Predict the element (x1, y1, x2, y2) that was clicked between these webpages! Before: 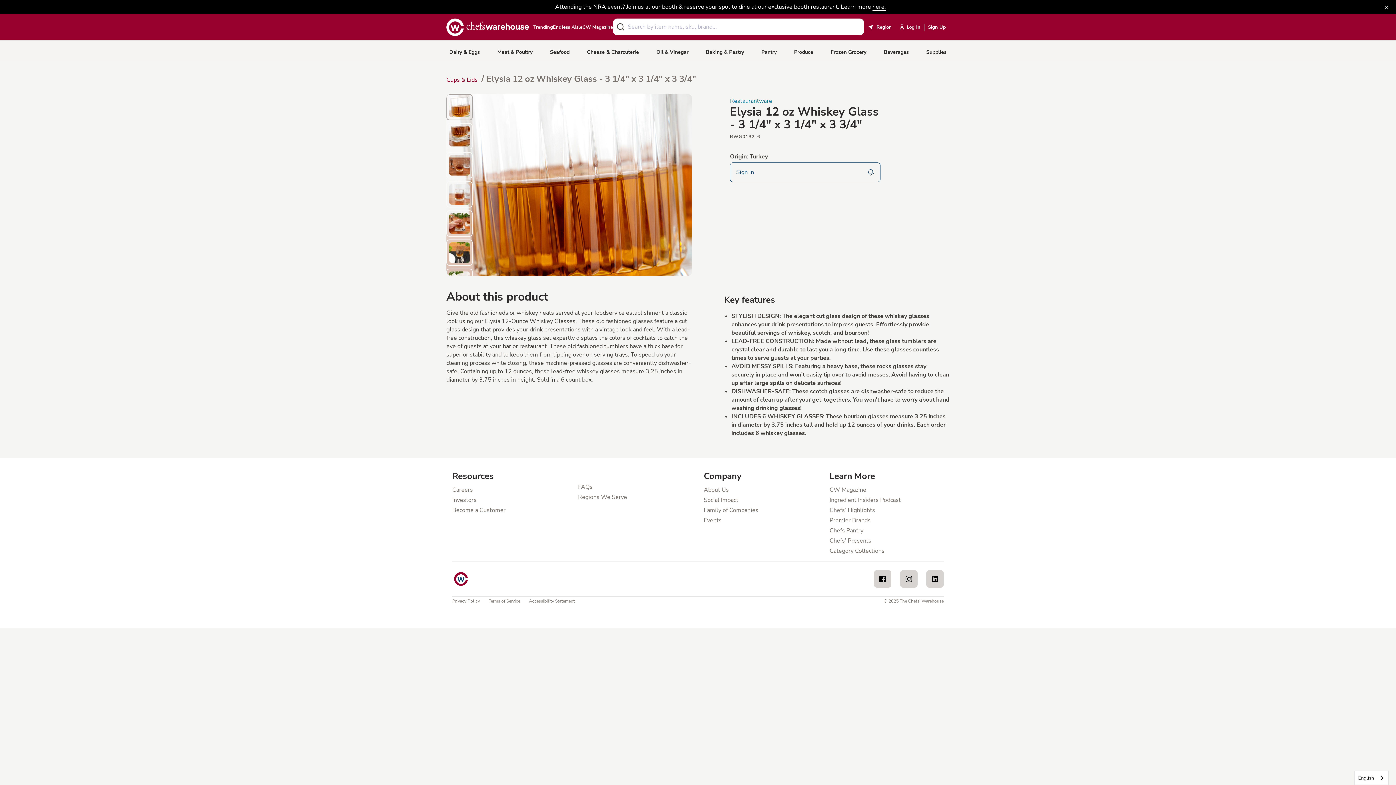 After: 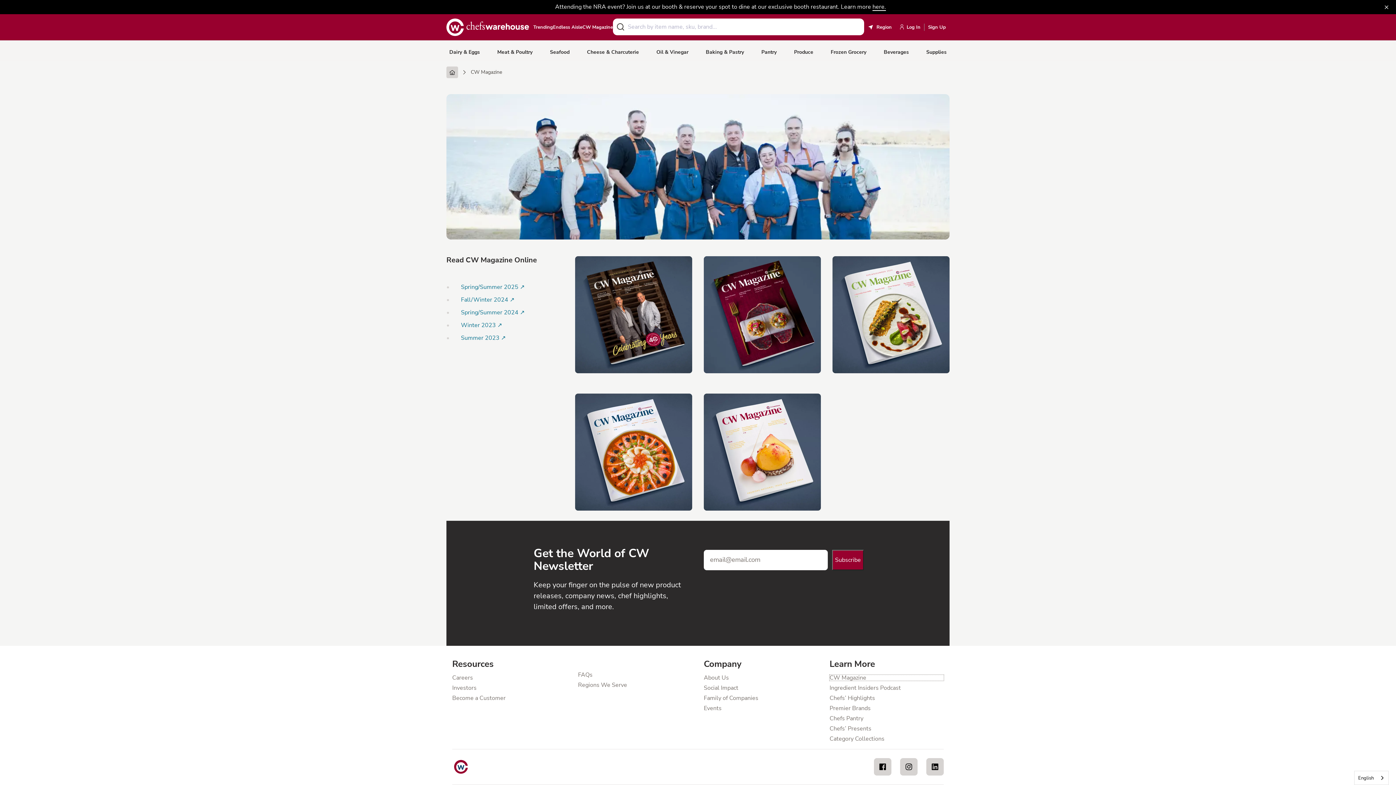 Action: label: CW Magazine bbox: (829, 487, 944, 493)